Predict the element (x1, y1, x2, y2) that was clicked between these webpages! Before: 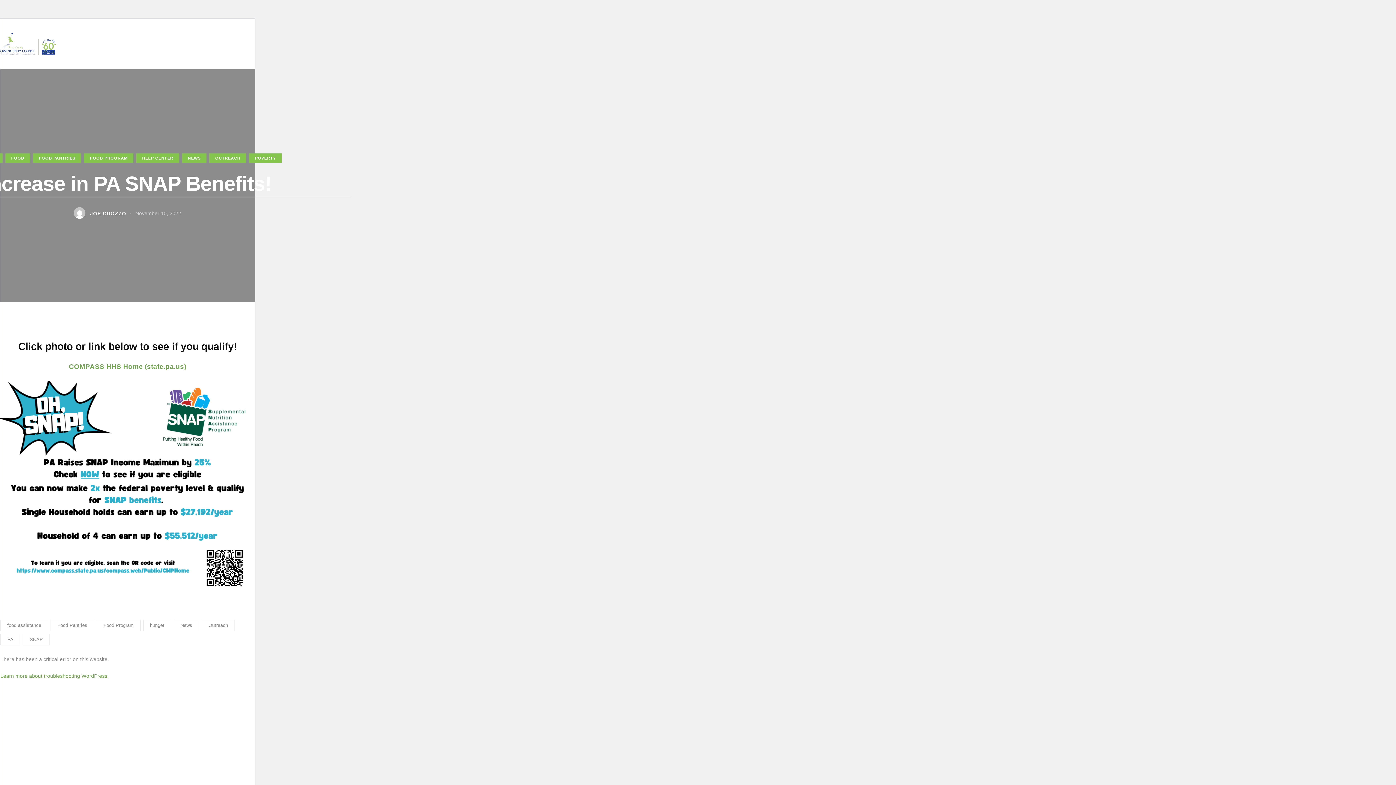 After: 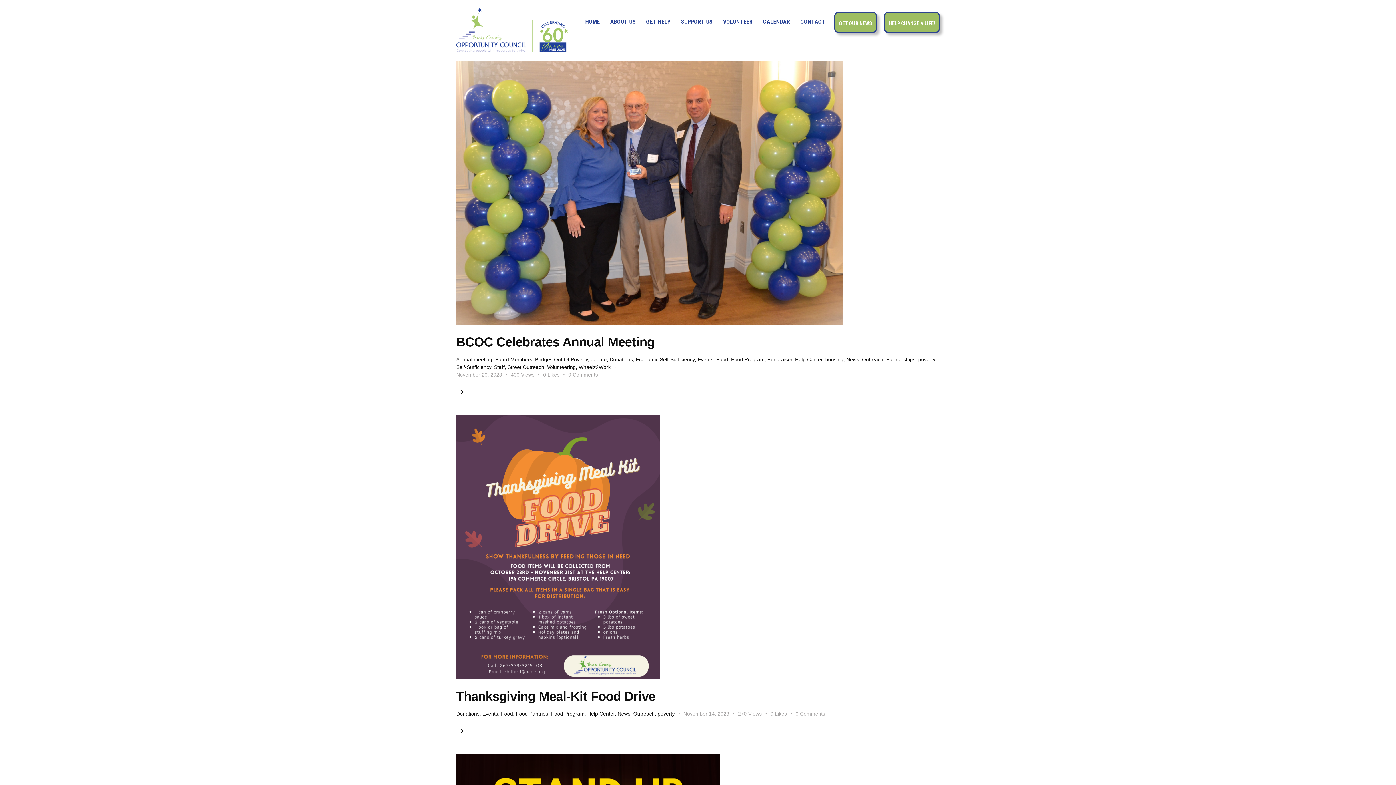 Action: bbox: (182, 153, 206, 162) label: NEWS